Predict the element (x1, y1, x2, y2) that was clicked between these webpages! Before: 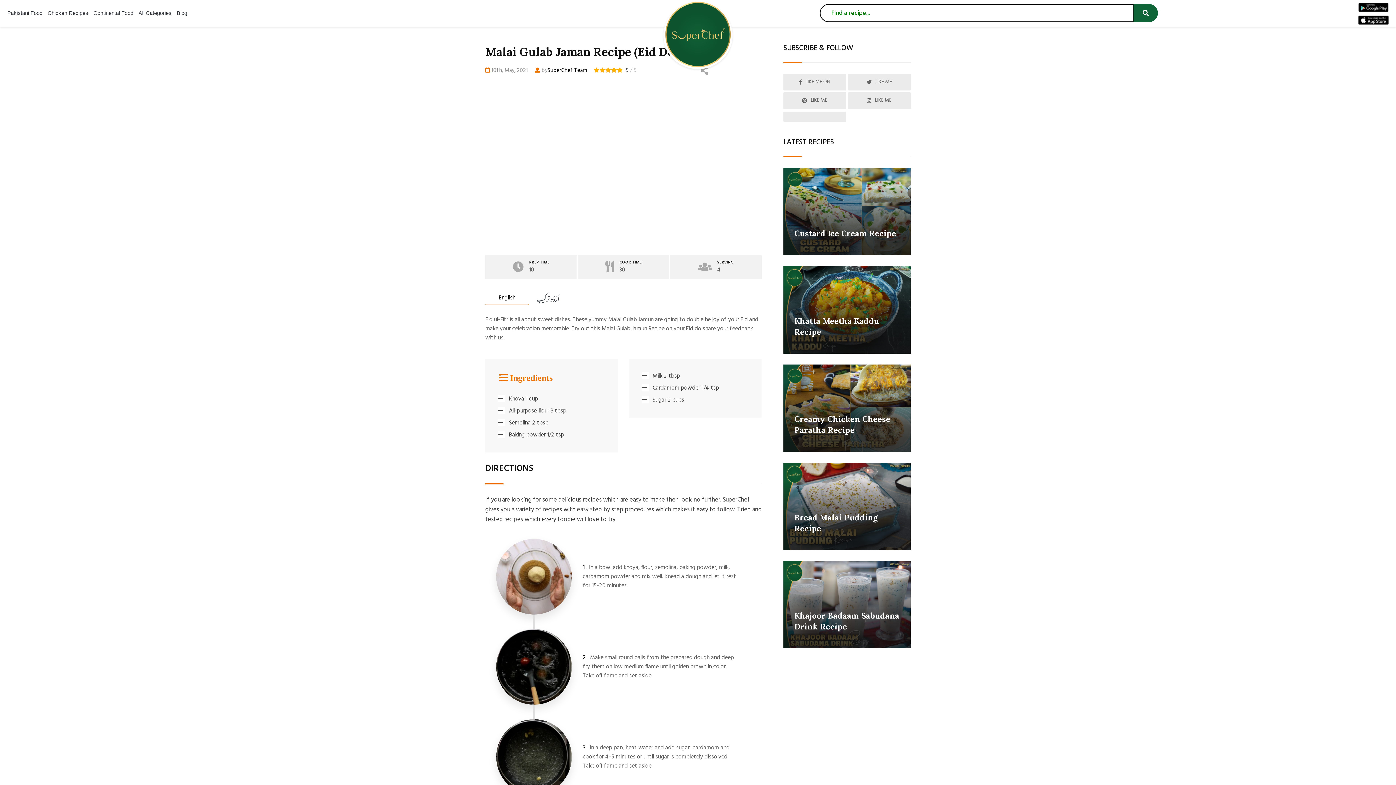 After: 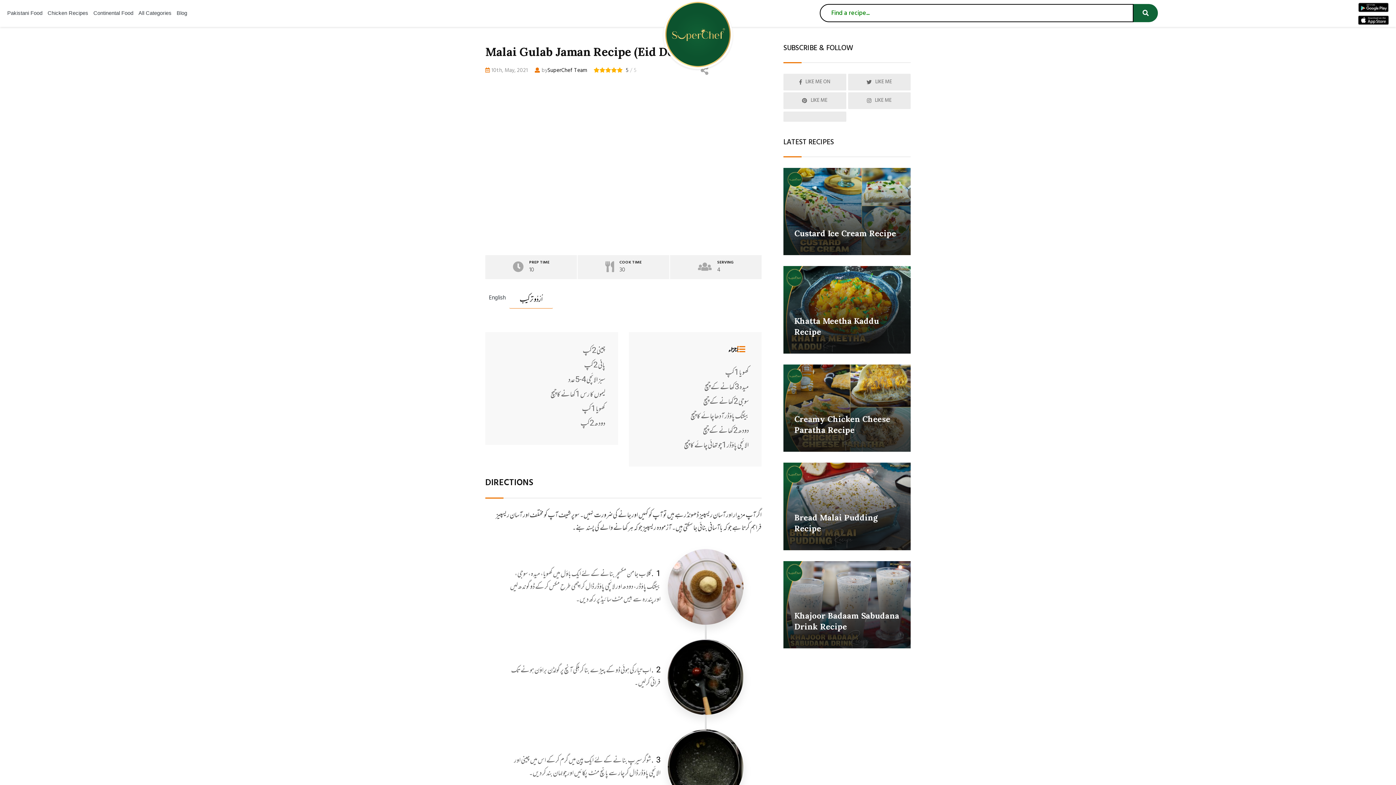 Action: label: اُرْدُو ترکیب bbox: (532, 292, 562, 308)